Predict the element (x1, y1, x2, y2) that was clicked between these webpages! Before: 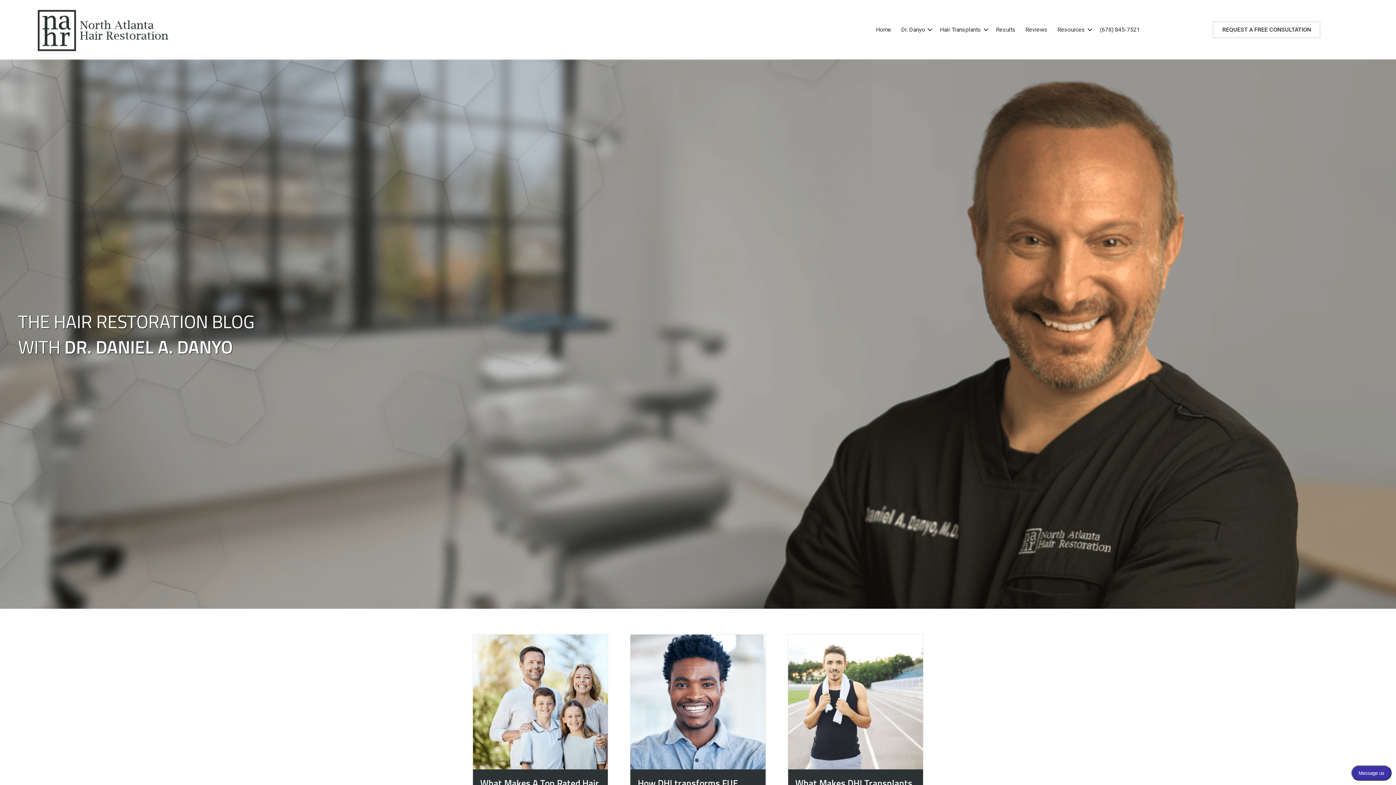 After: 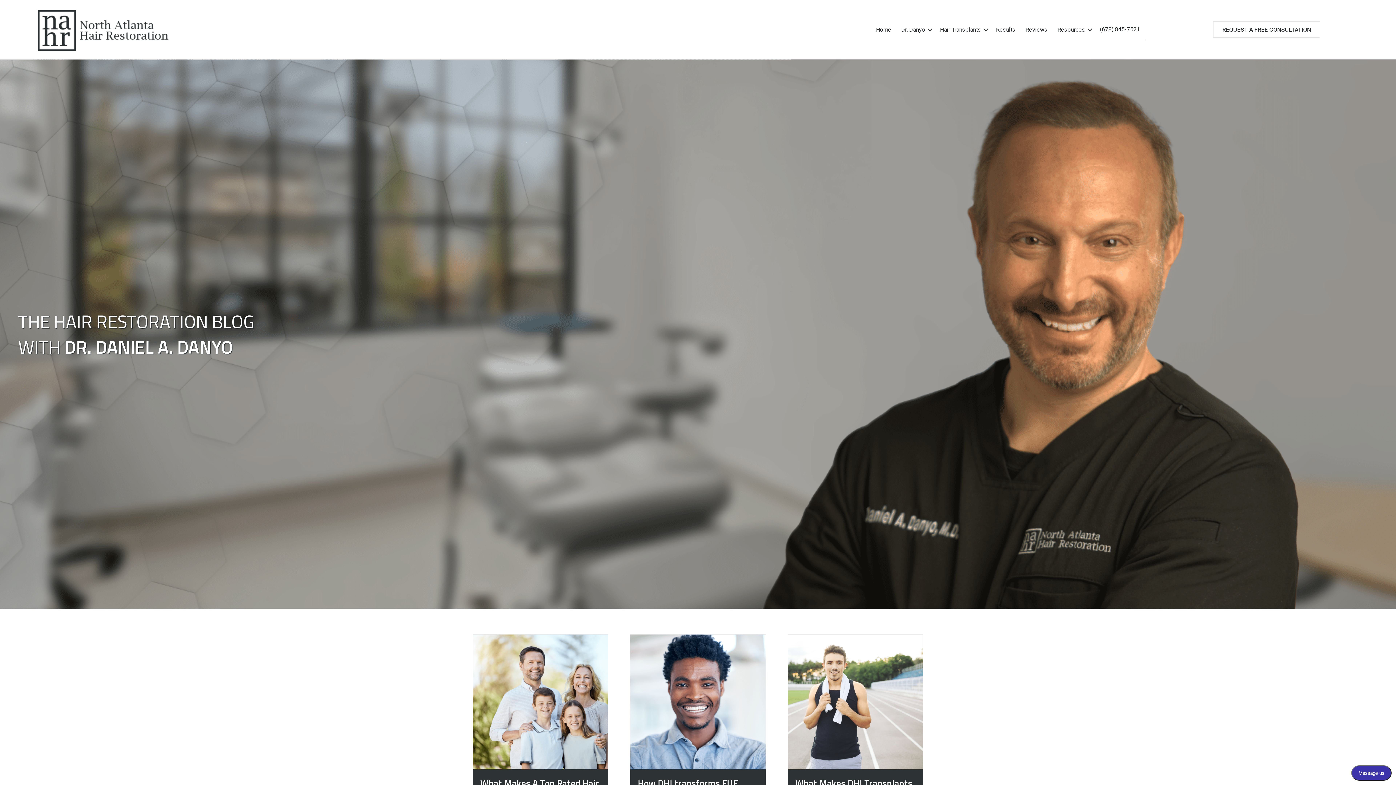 Action: label: (678) 845-7521 bbox: (1095, 19, 1144, 39)